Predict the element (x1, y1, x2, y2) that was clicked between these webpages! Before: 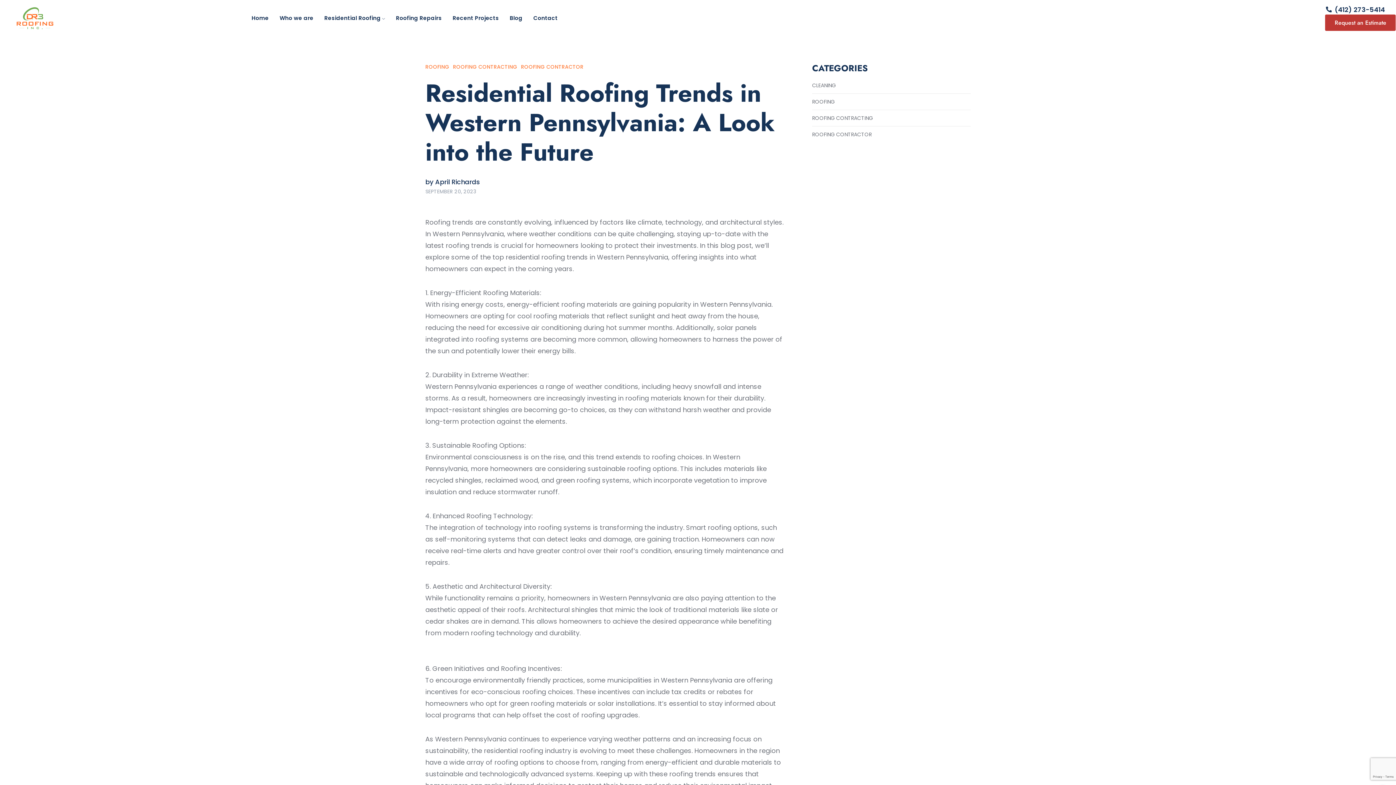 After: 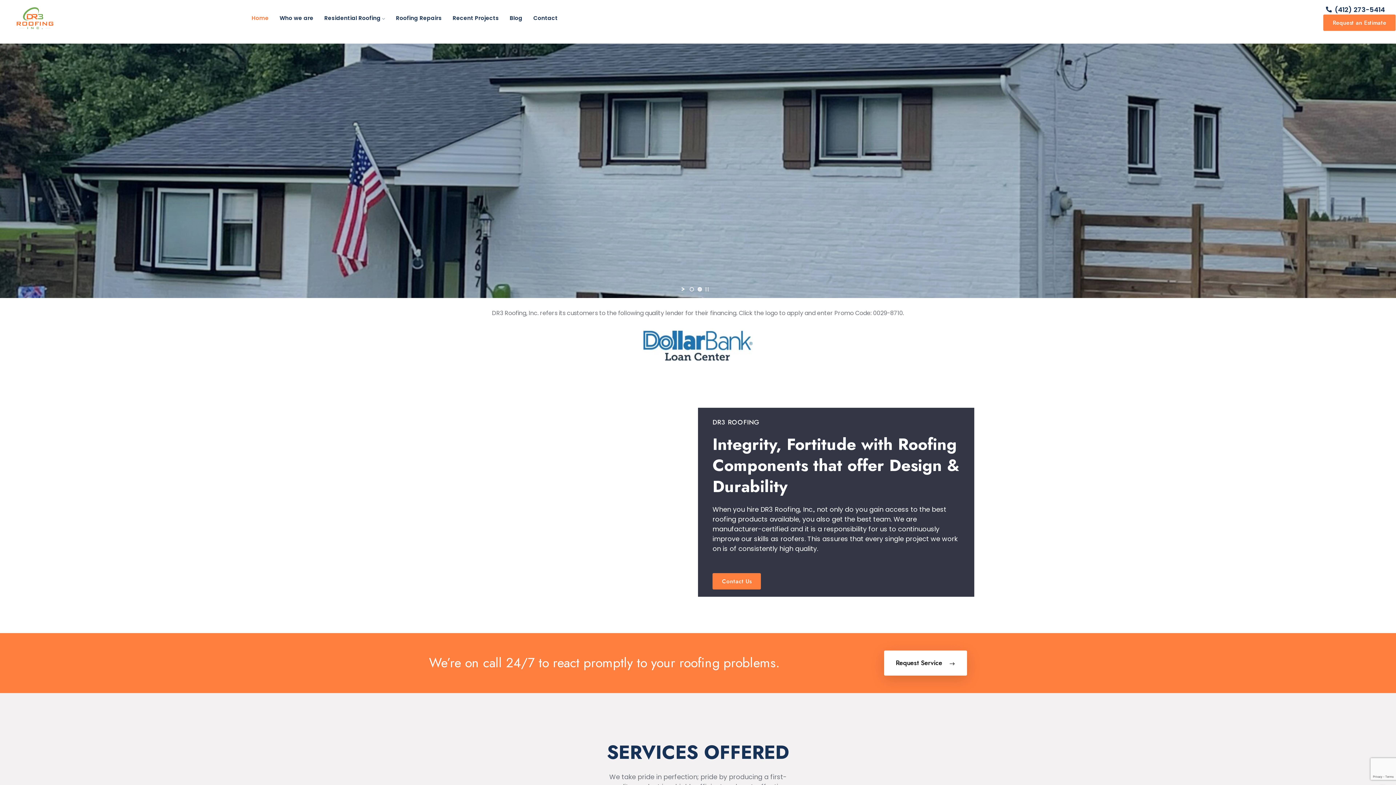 Action: bbox: (0, 13, 57, 21)